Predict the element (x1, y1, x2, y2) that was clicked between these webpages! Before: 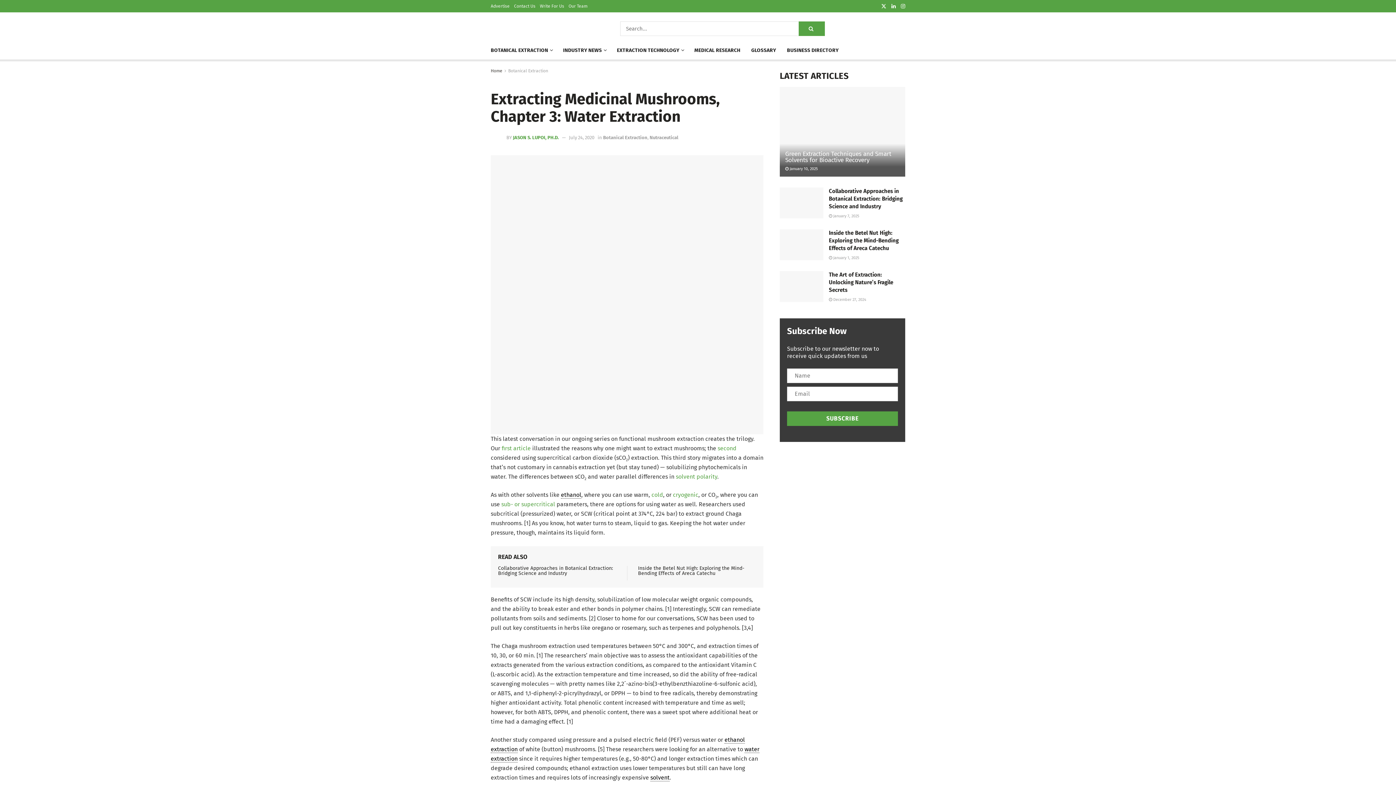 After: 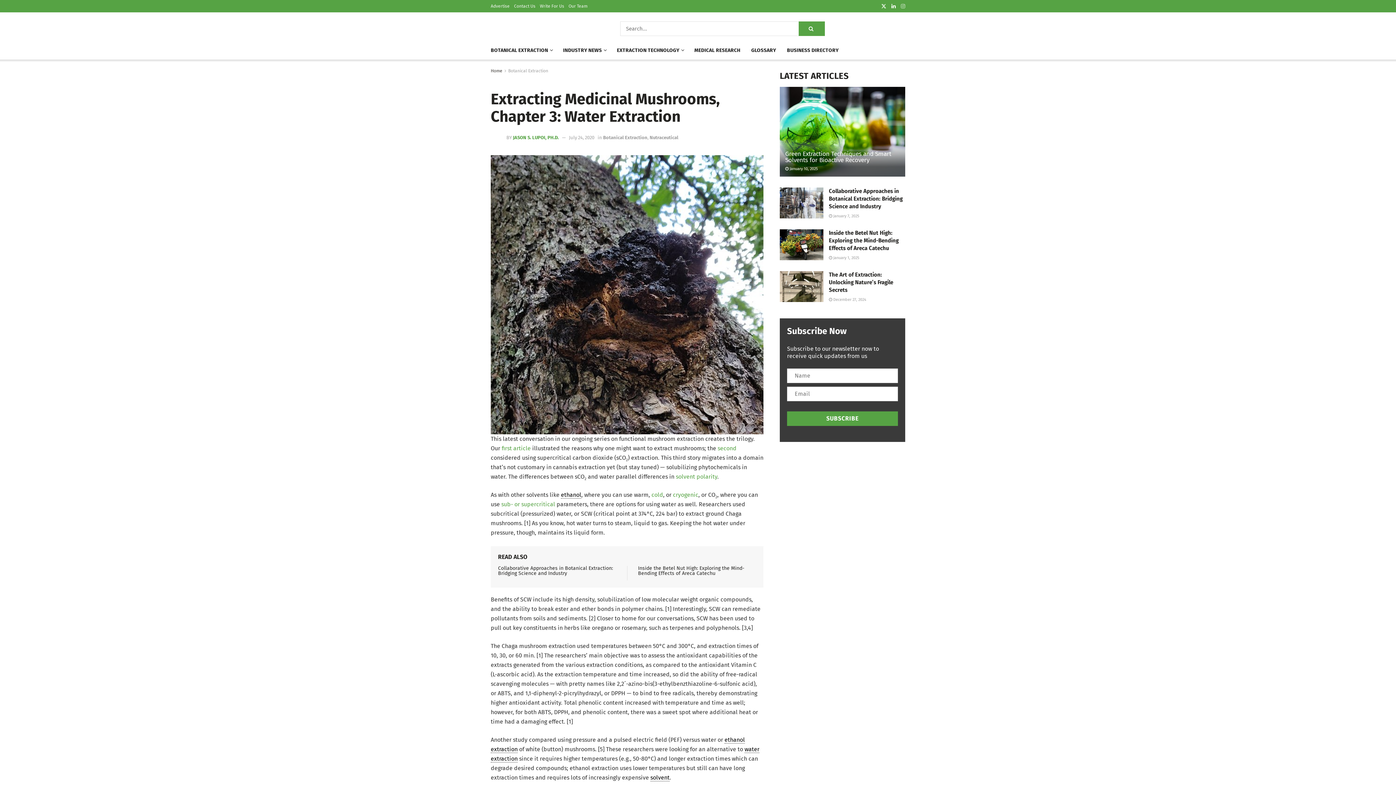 Action: bbox: (901, 0, 905, 12)